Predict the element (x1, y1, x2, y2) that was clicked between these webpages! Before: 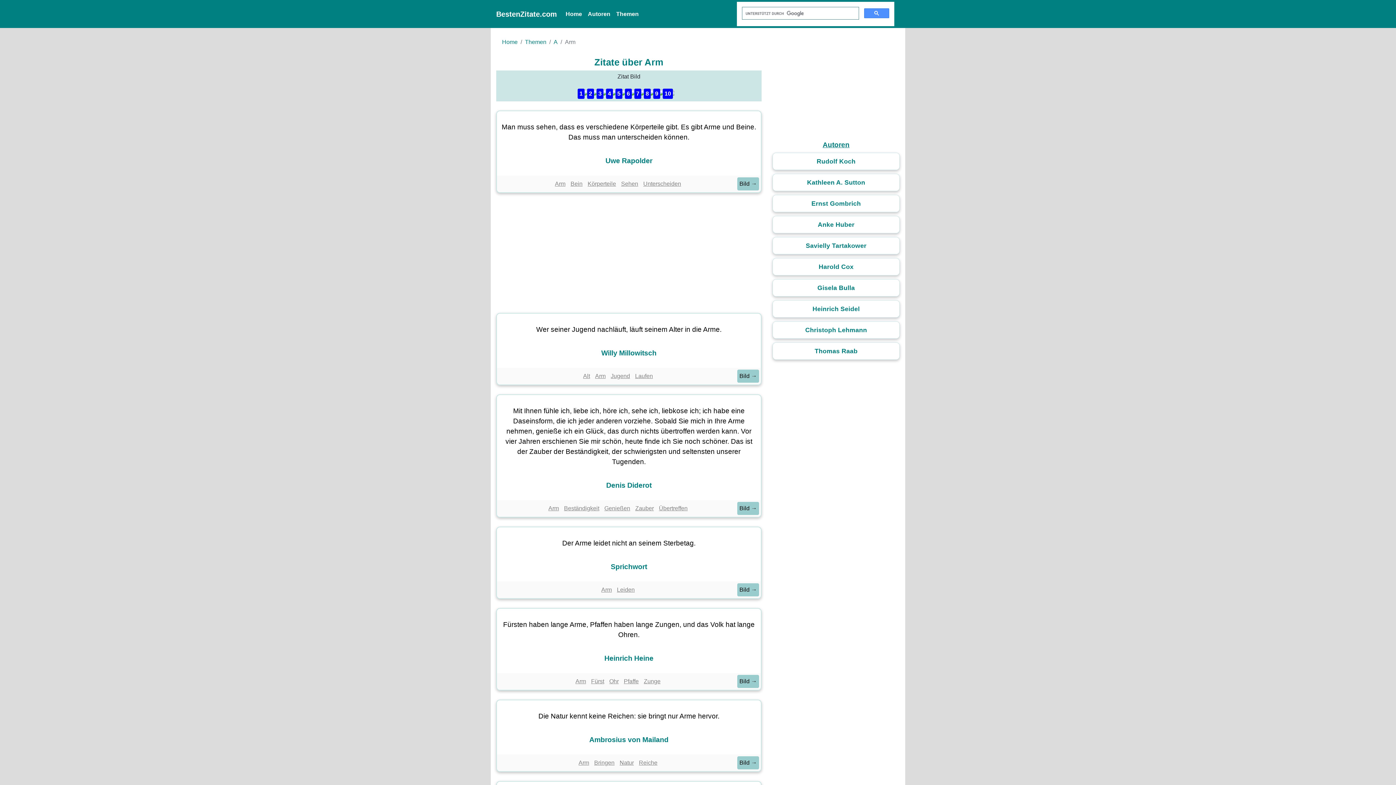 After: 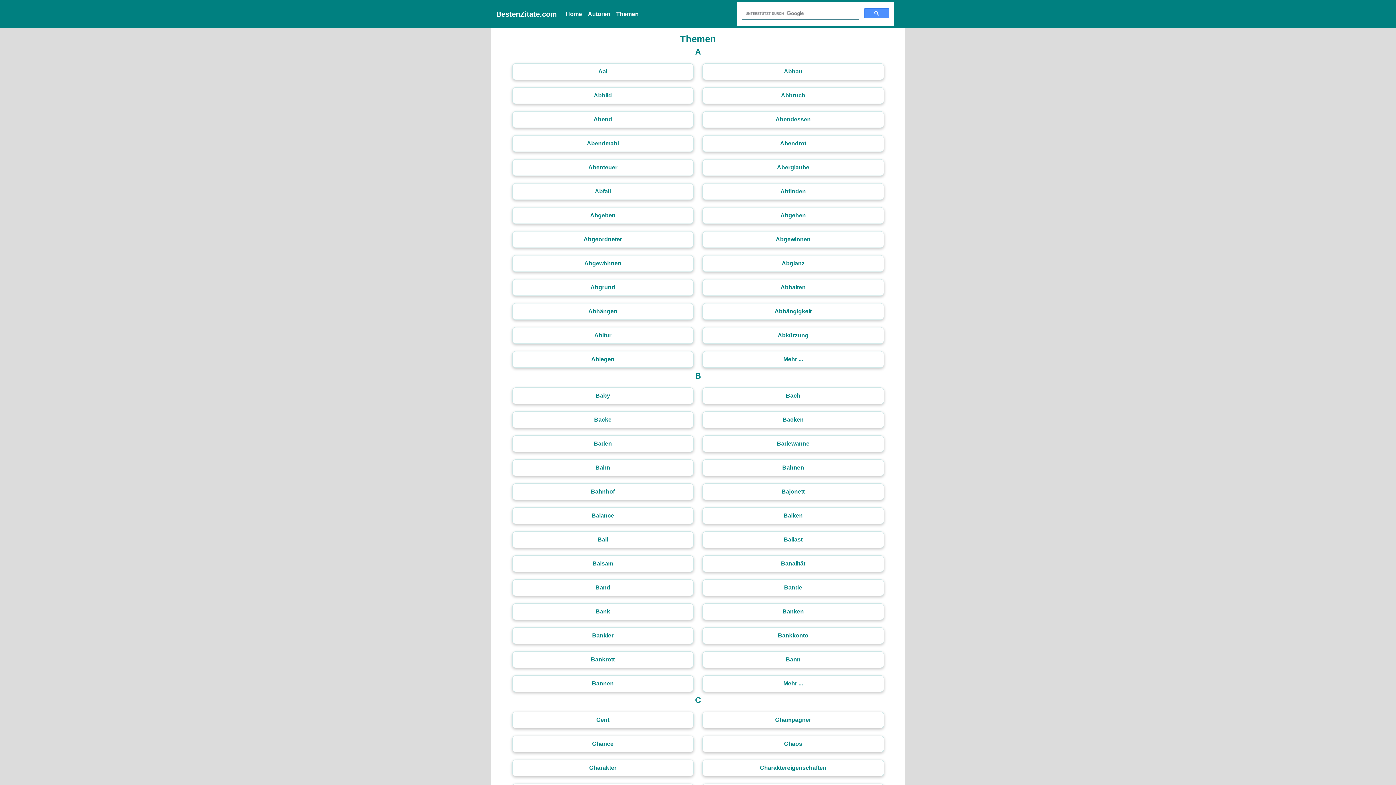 Action: label: Themen bbox: (525, 38, 546, 45)